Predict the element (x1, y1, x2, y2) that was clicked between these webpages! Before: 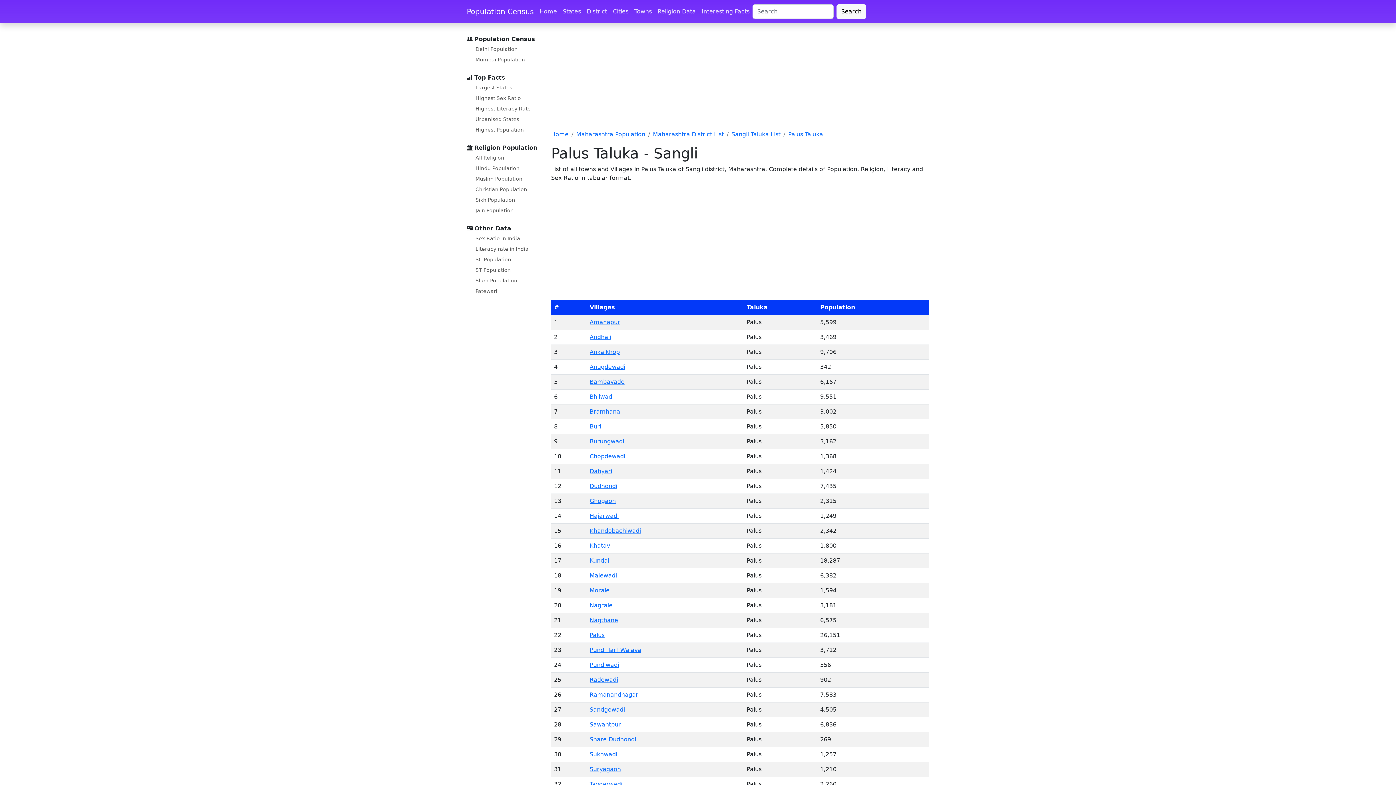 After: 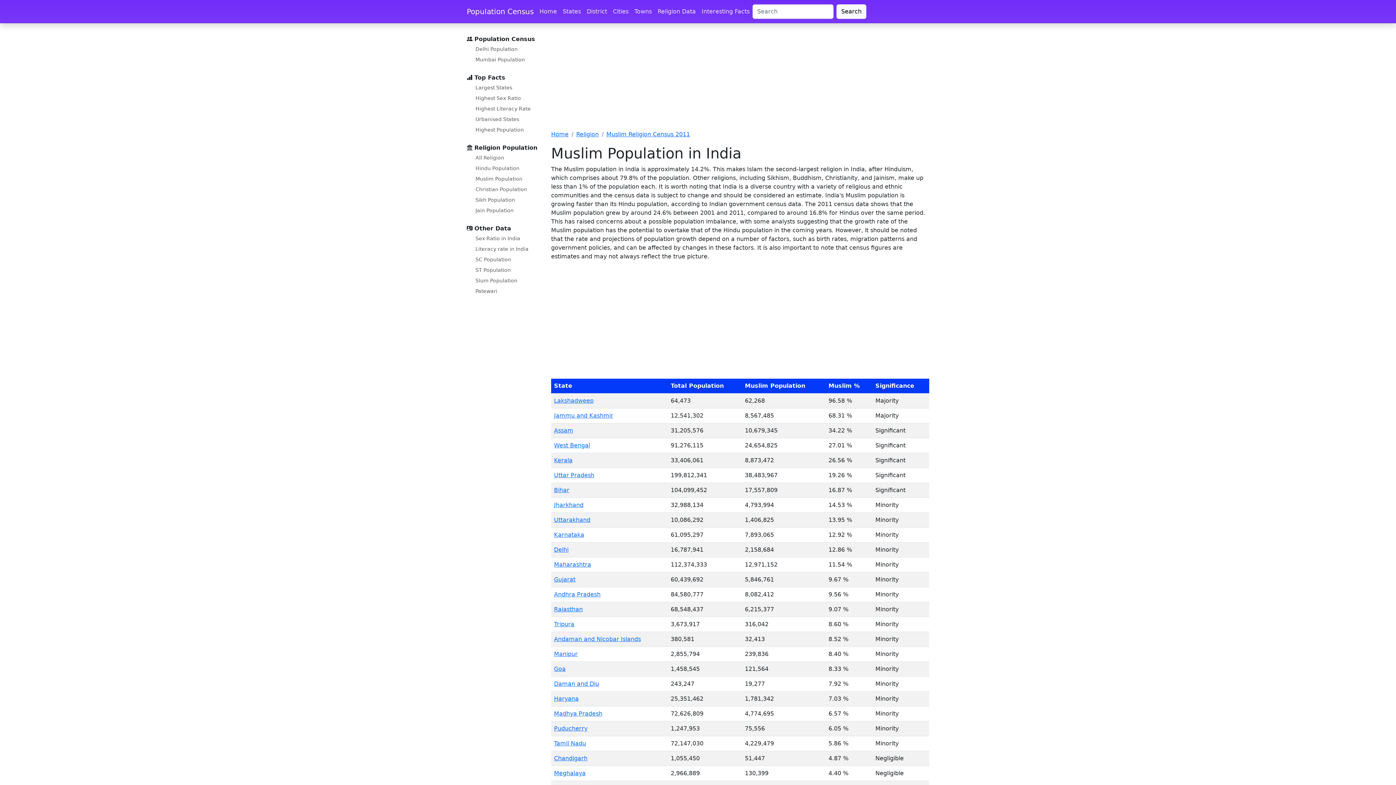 Action: label: Muslim Population bbox: (472, 174, 525, 184)